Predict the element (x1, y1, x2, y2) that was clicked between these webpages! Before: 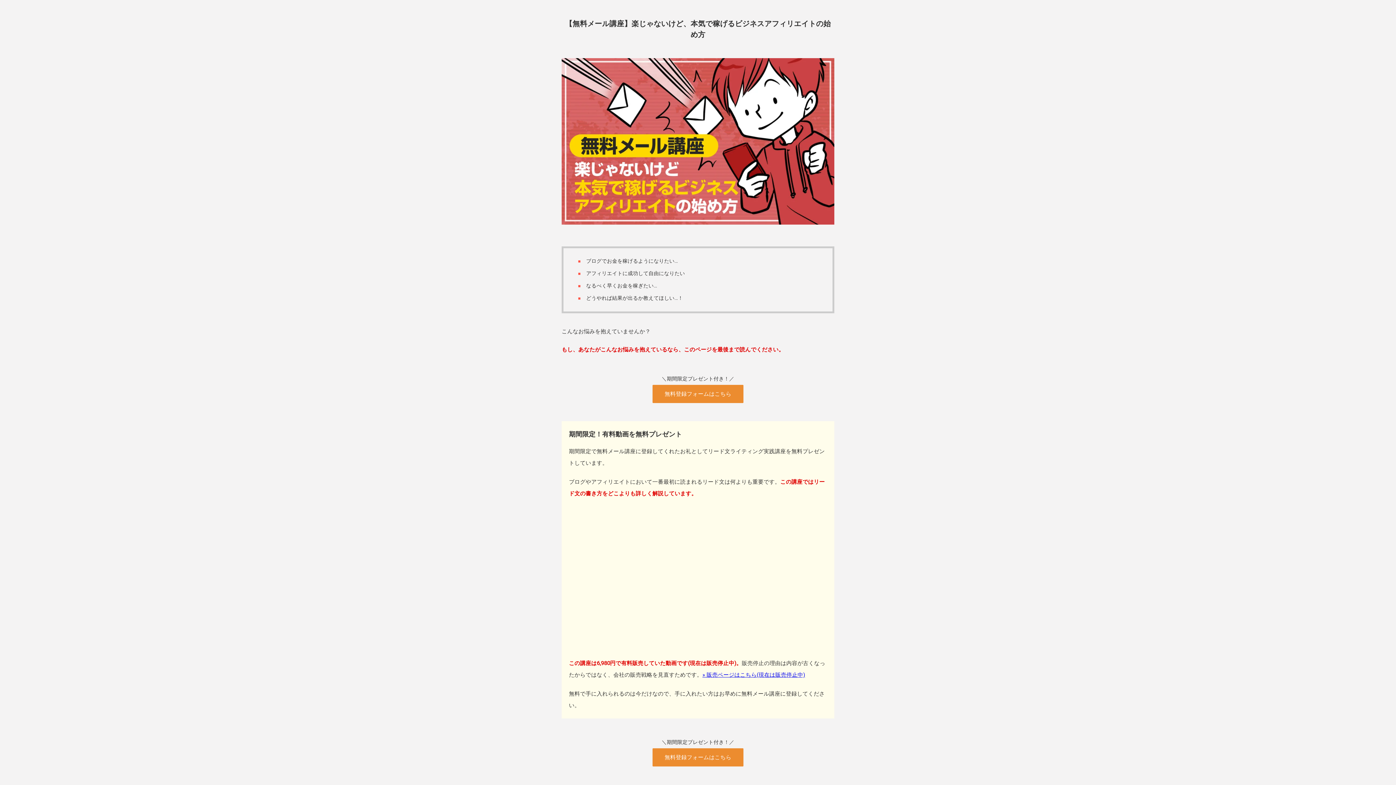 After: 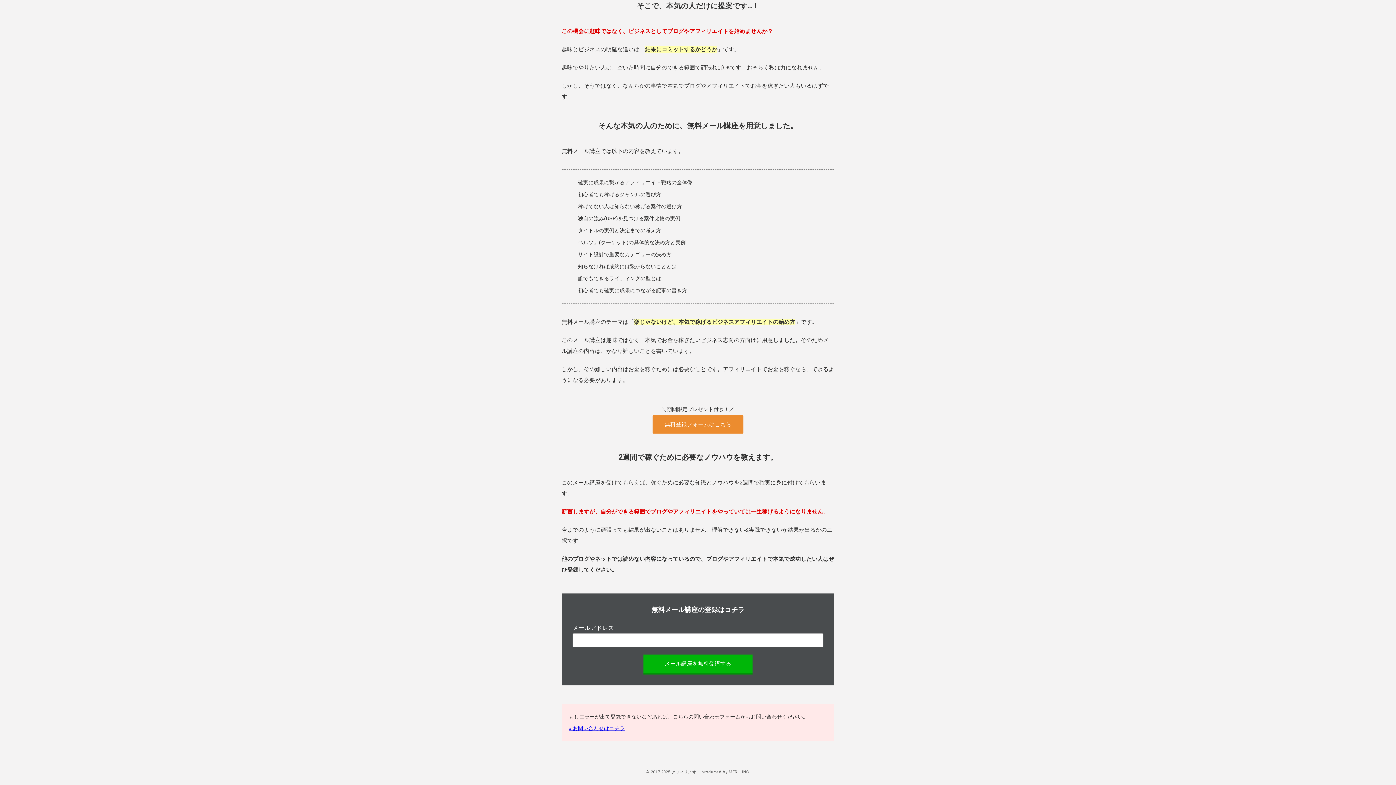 Action: bbox: (652, 385, 743, 403) label: 無料登録フォームはこちら